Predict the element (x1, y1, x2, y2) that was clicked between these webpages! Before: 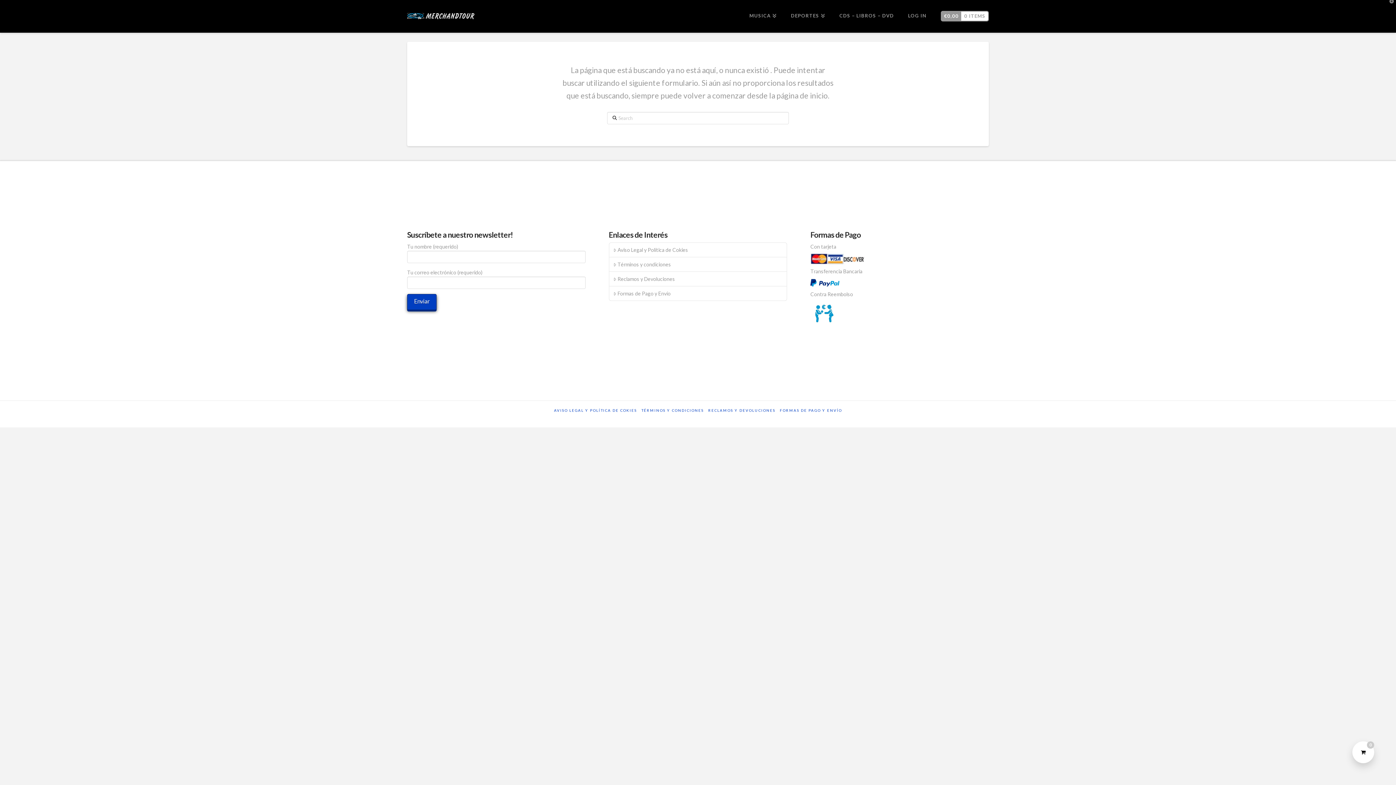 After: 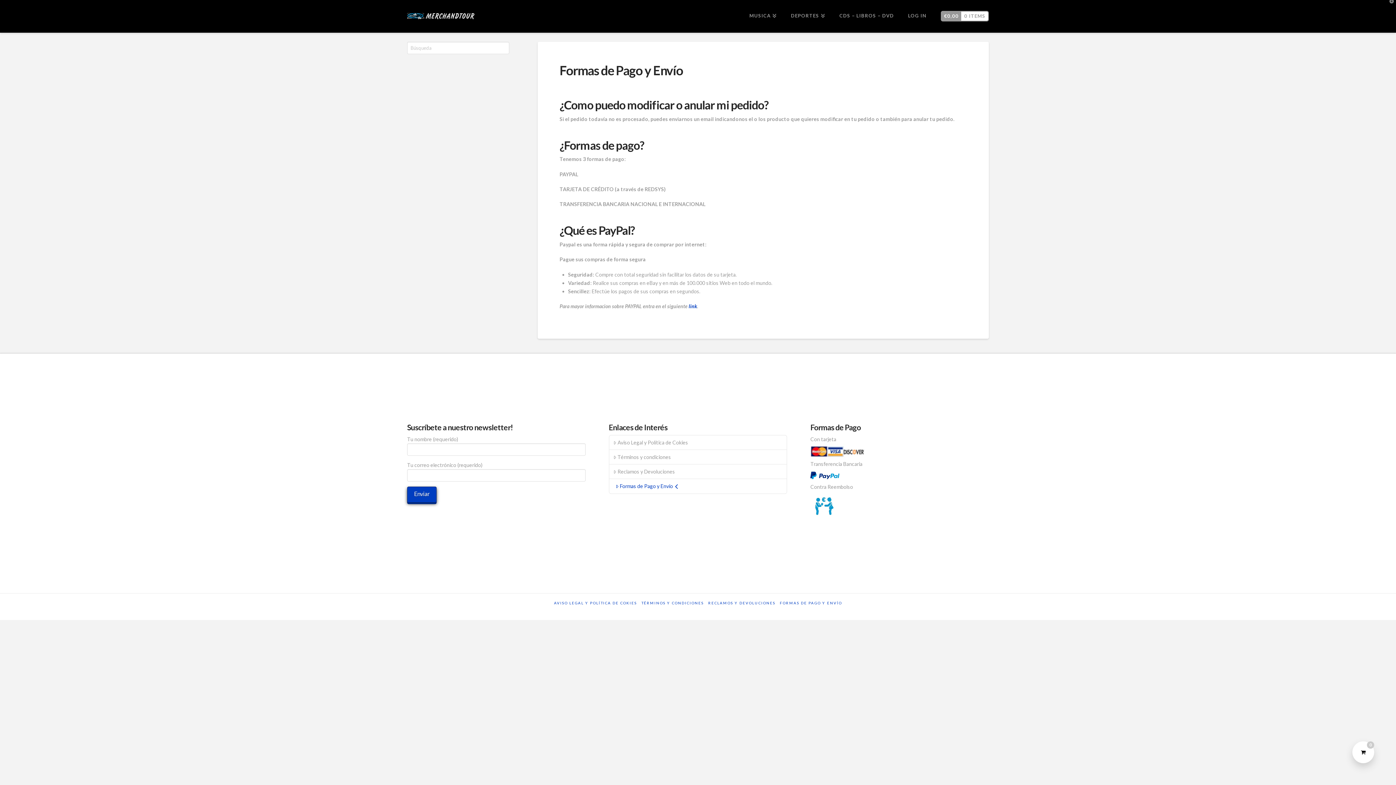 Action: label: FORMAS DE PAGO Y ENVÍO bbox: (780, 408, 842, 413)